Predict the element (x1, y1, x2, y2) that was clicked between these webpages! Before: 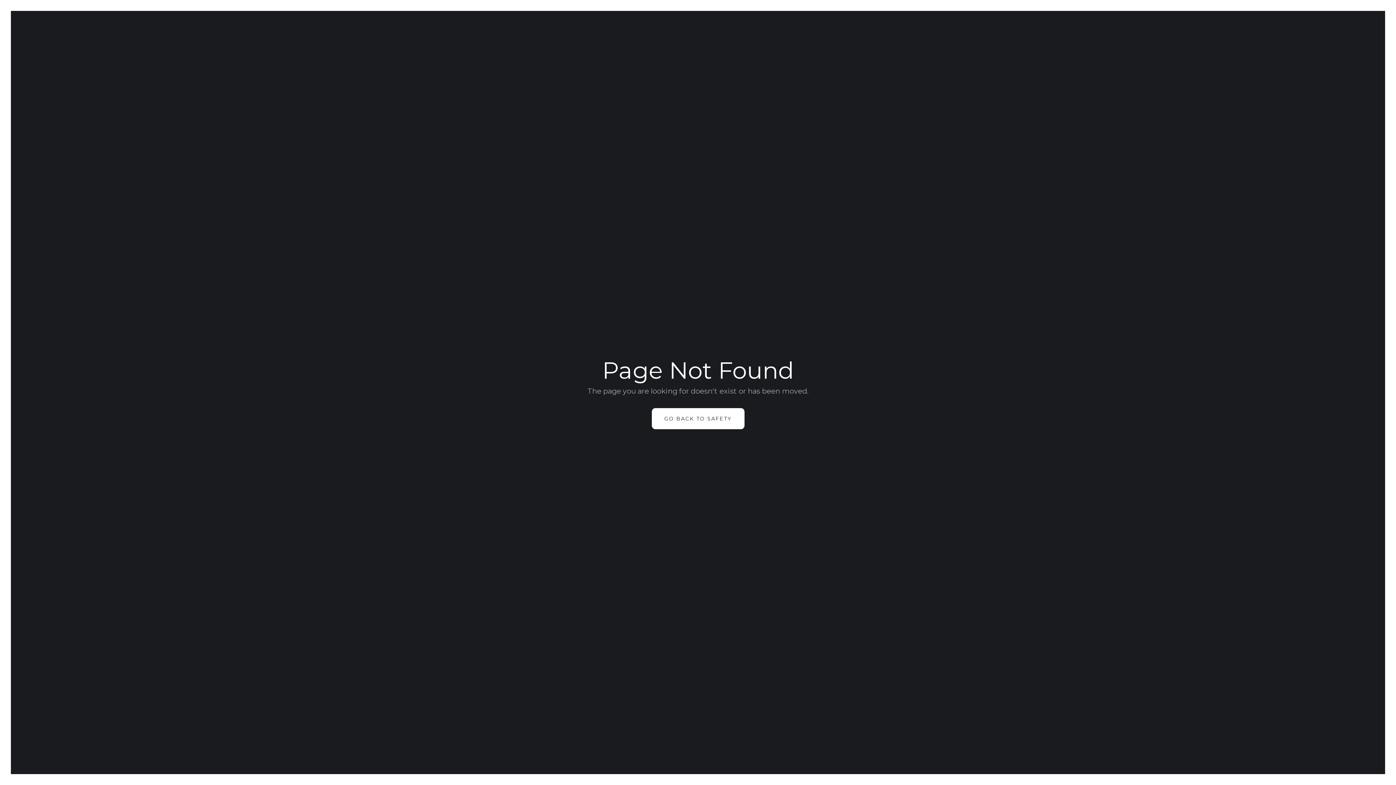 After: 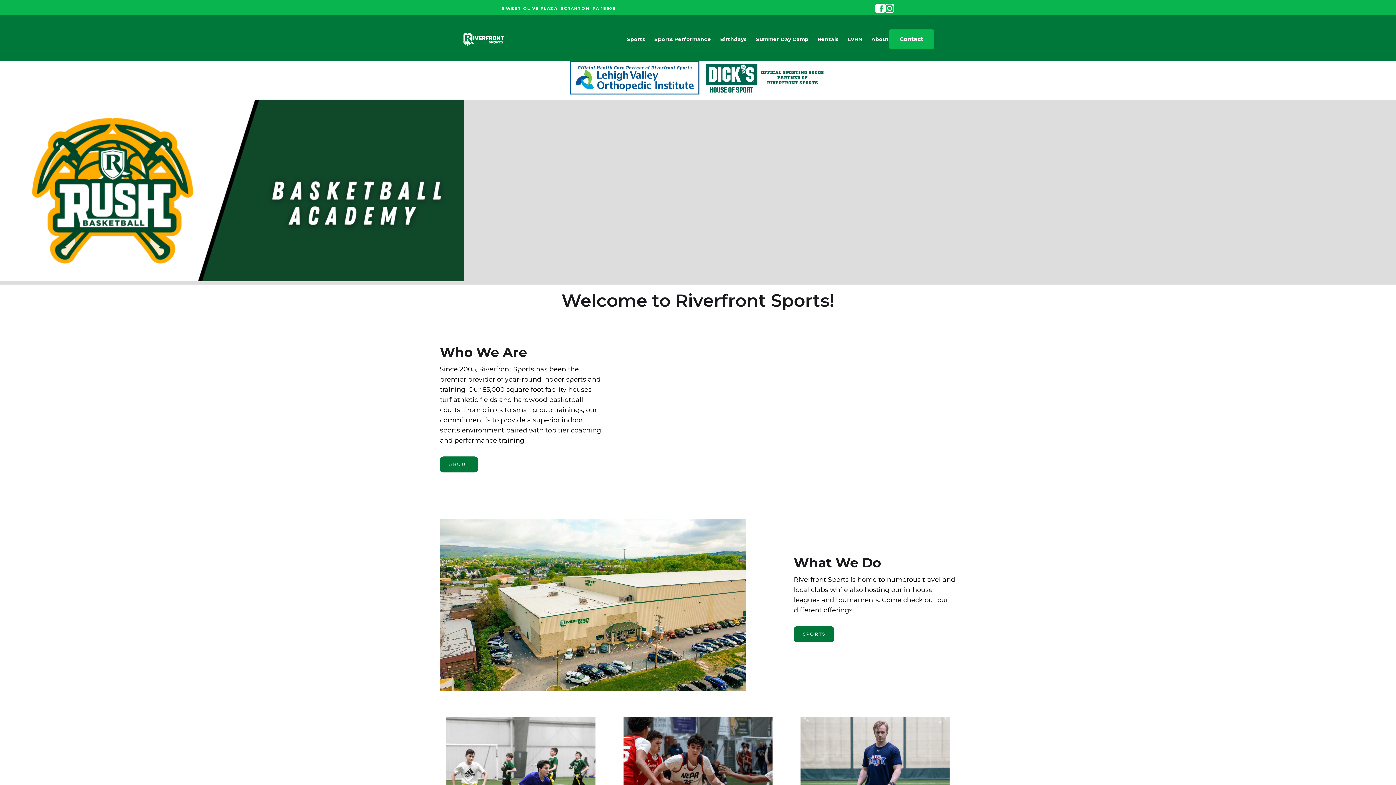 Action: label: GO BACK TO SAFETY bbox: (651, 408, 744, 429)